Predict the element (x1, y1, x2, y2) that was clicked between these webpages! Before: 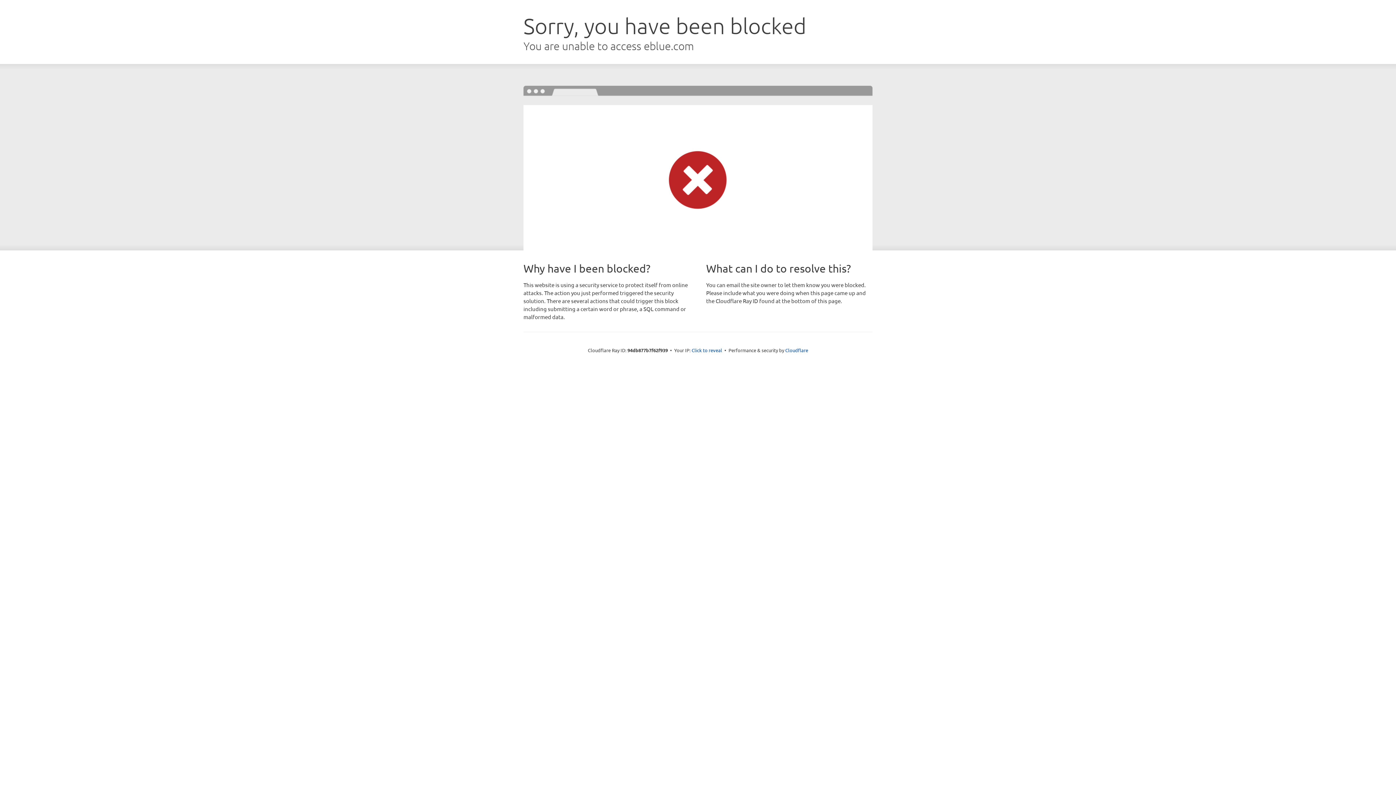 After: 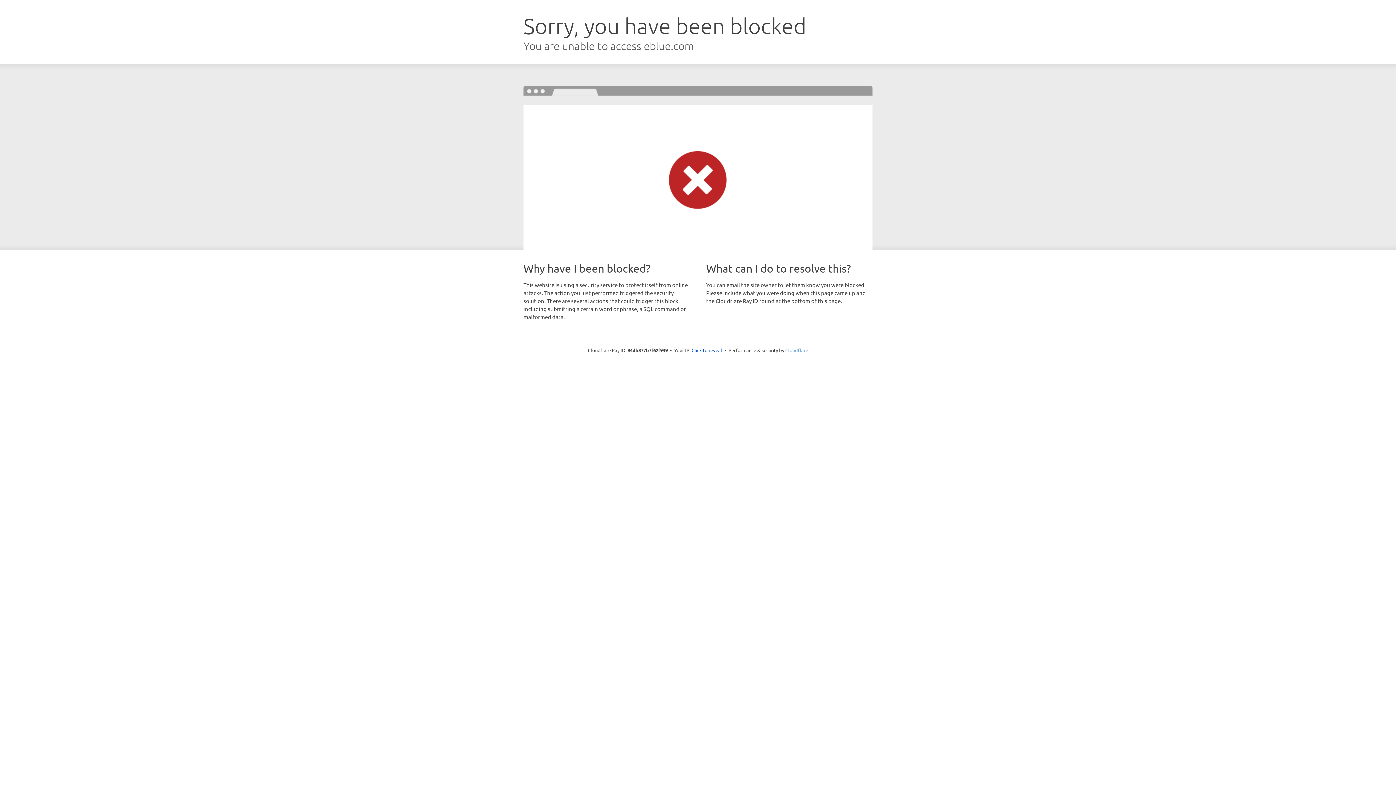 Action: label: Cloudflare bbox: (785, 347, 808, 353)